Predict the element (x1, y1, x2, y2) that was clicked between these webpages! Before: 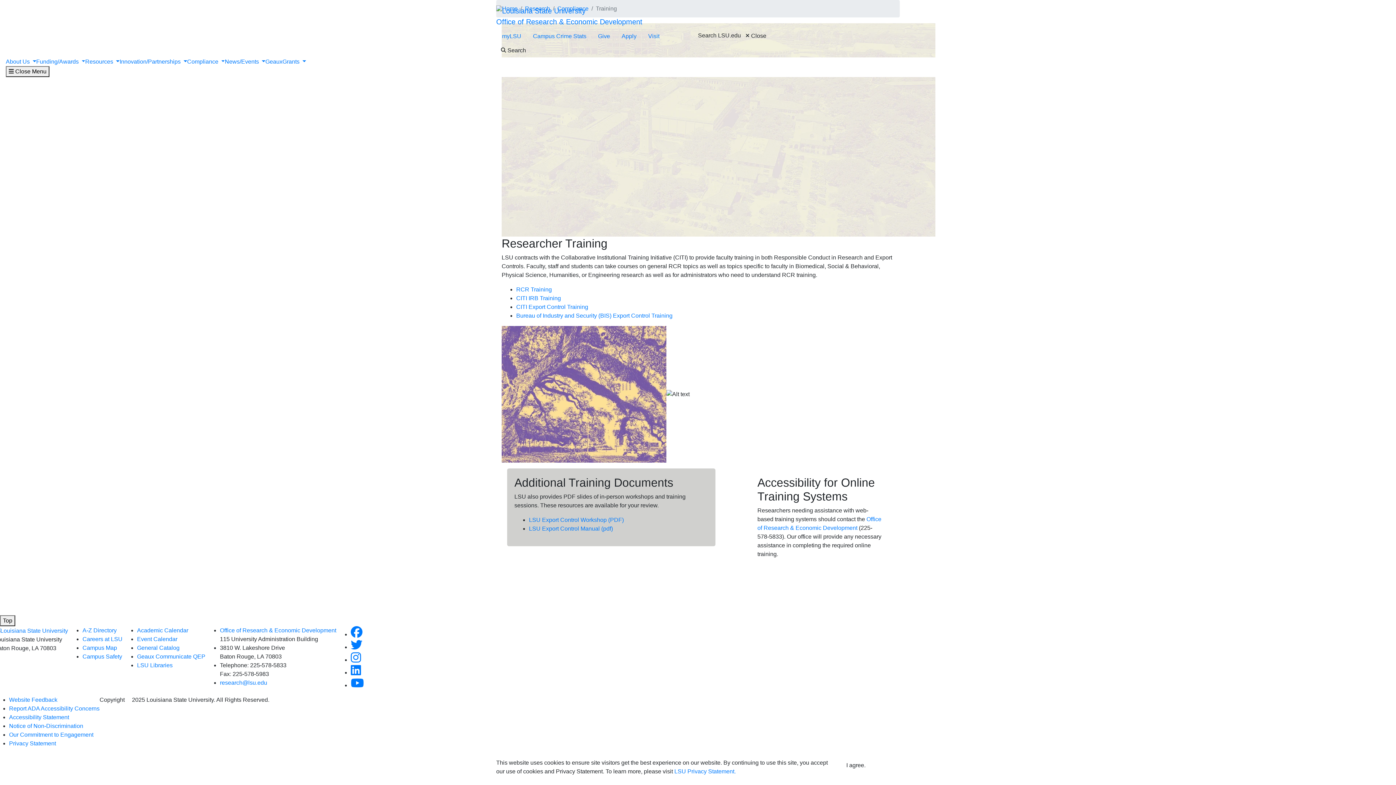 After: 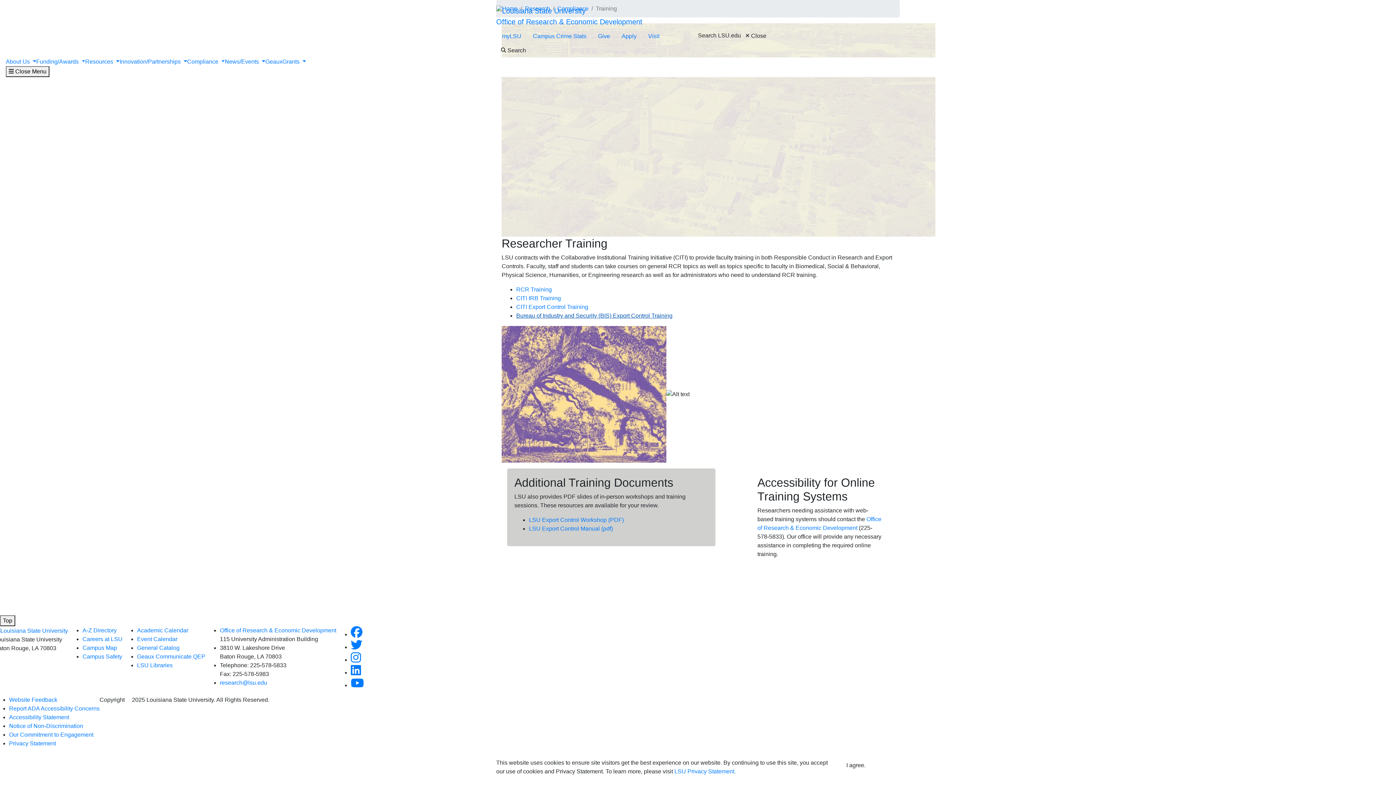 Action: bbox: (516, 312, 672, 318) label: Bureau of Industry and Security (BIS) Export Control Training